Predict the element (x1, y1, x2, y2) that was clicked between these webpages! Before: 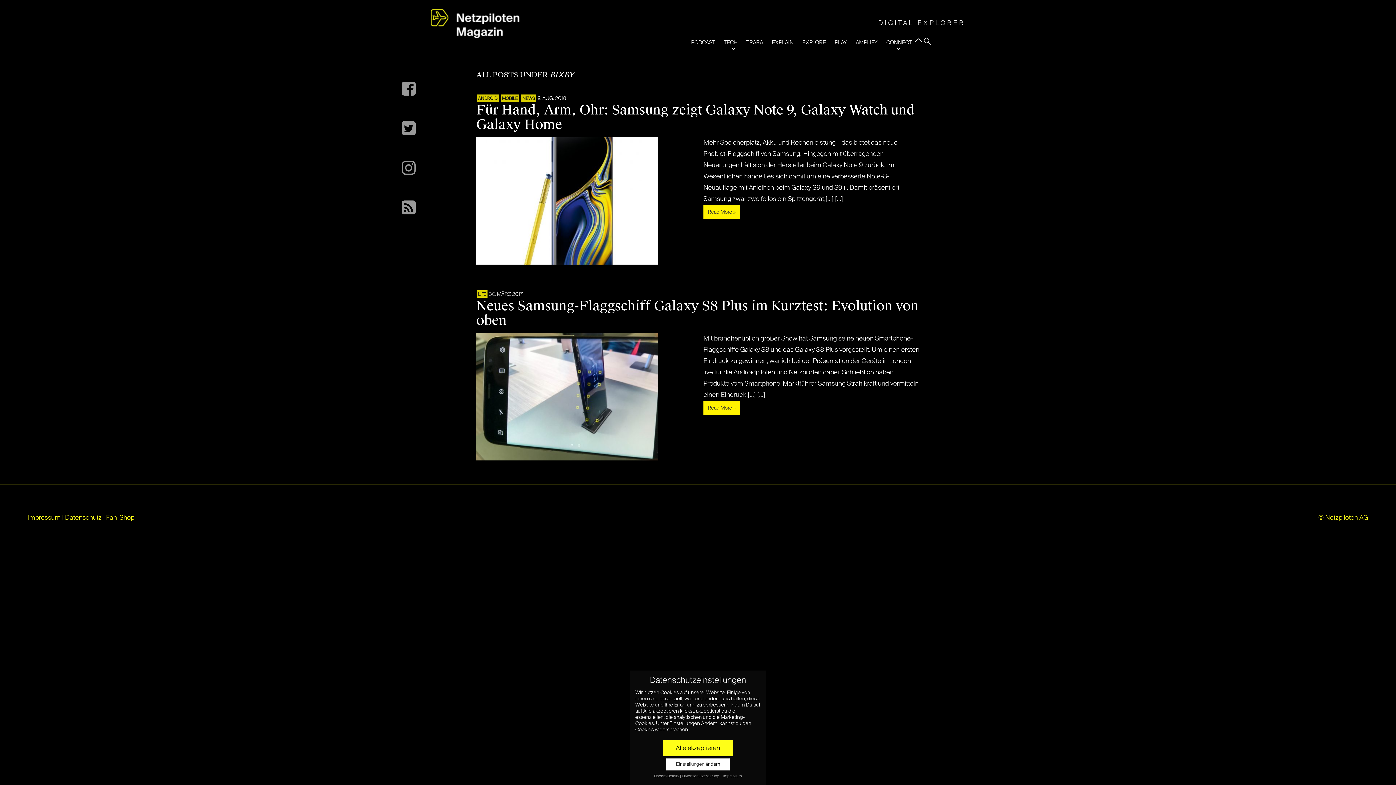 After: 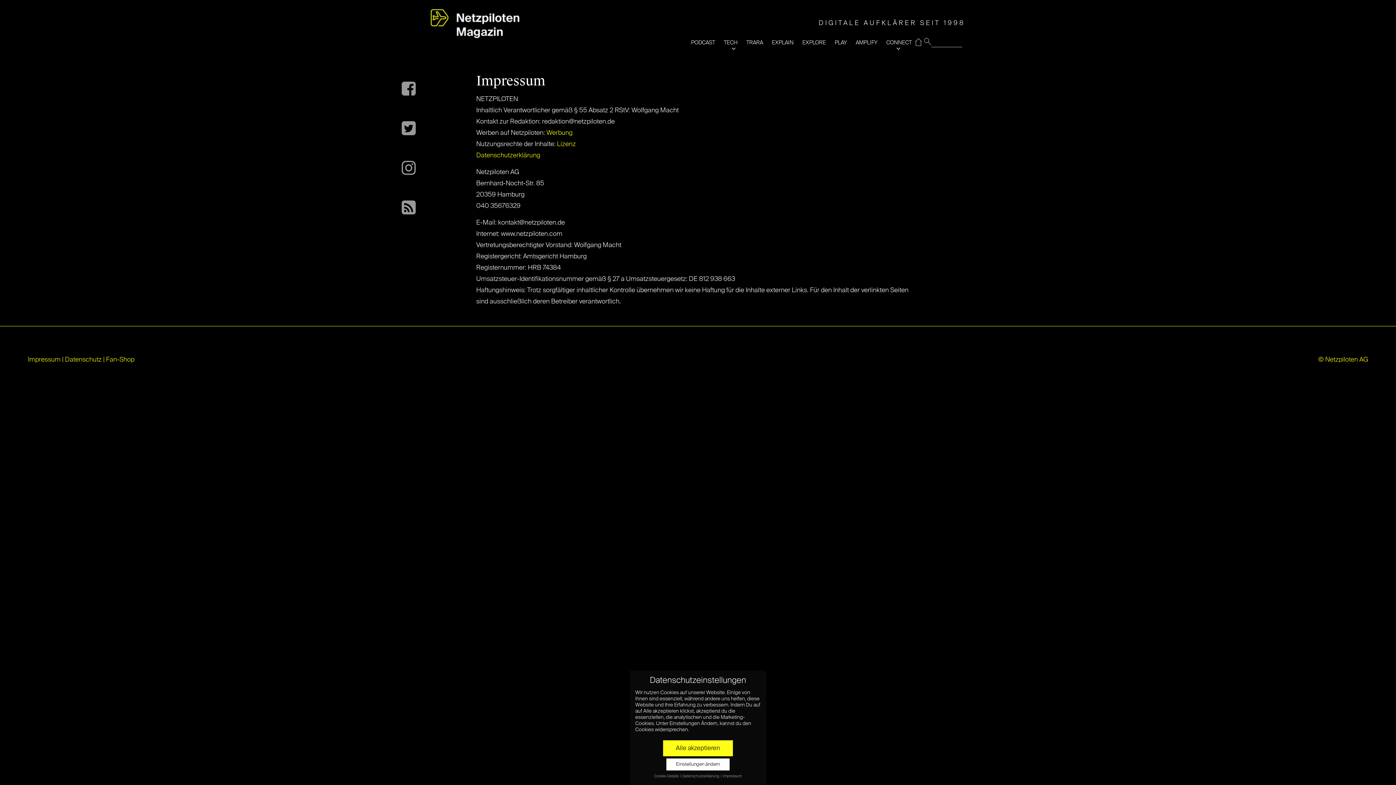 Action: bbox: (723, 774, 742, 778) label: Impressum